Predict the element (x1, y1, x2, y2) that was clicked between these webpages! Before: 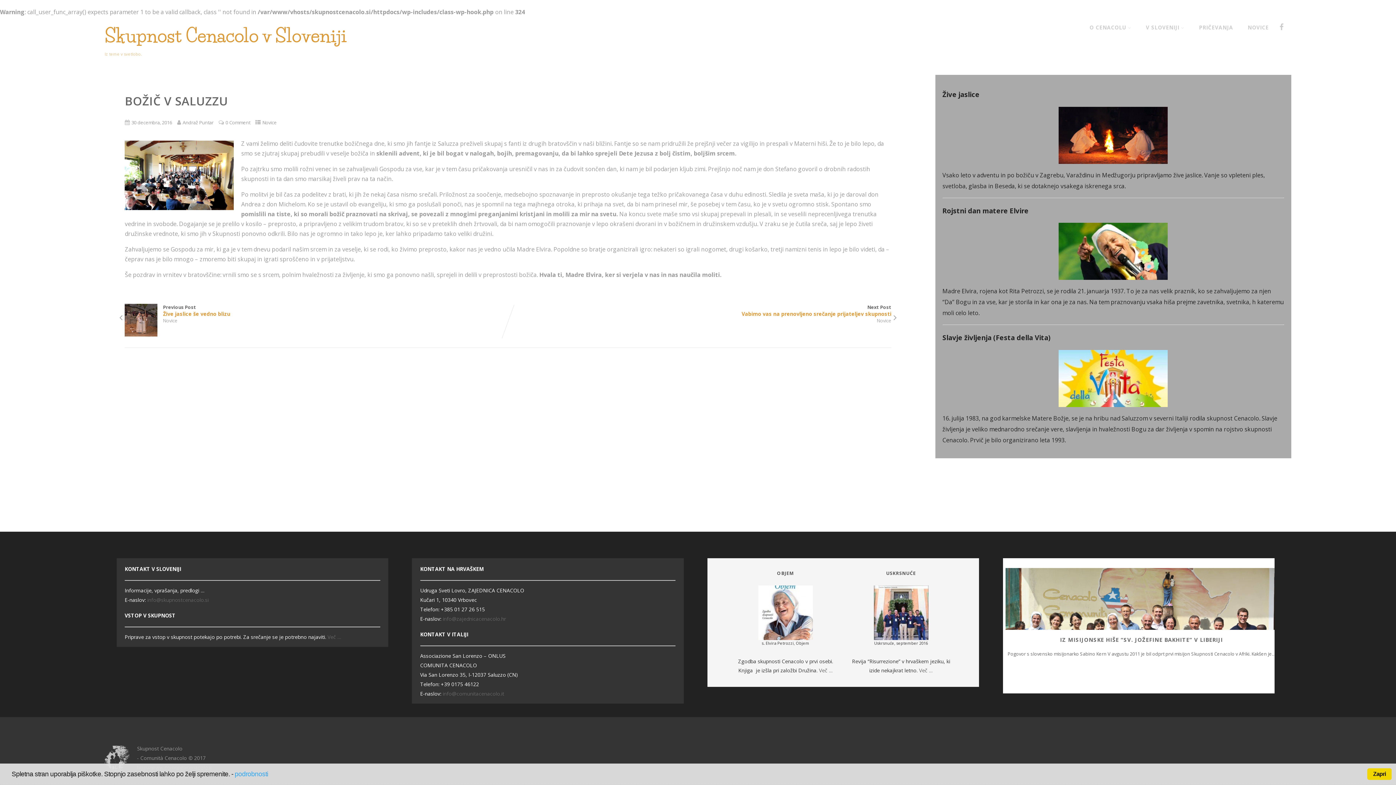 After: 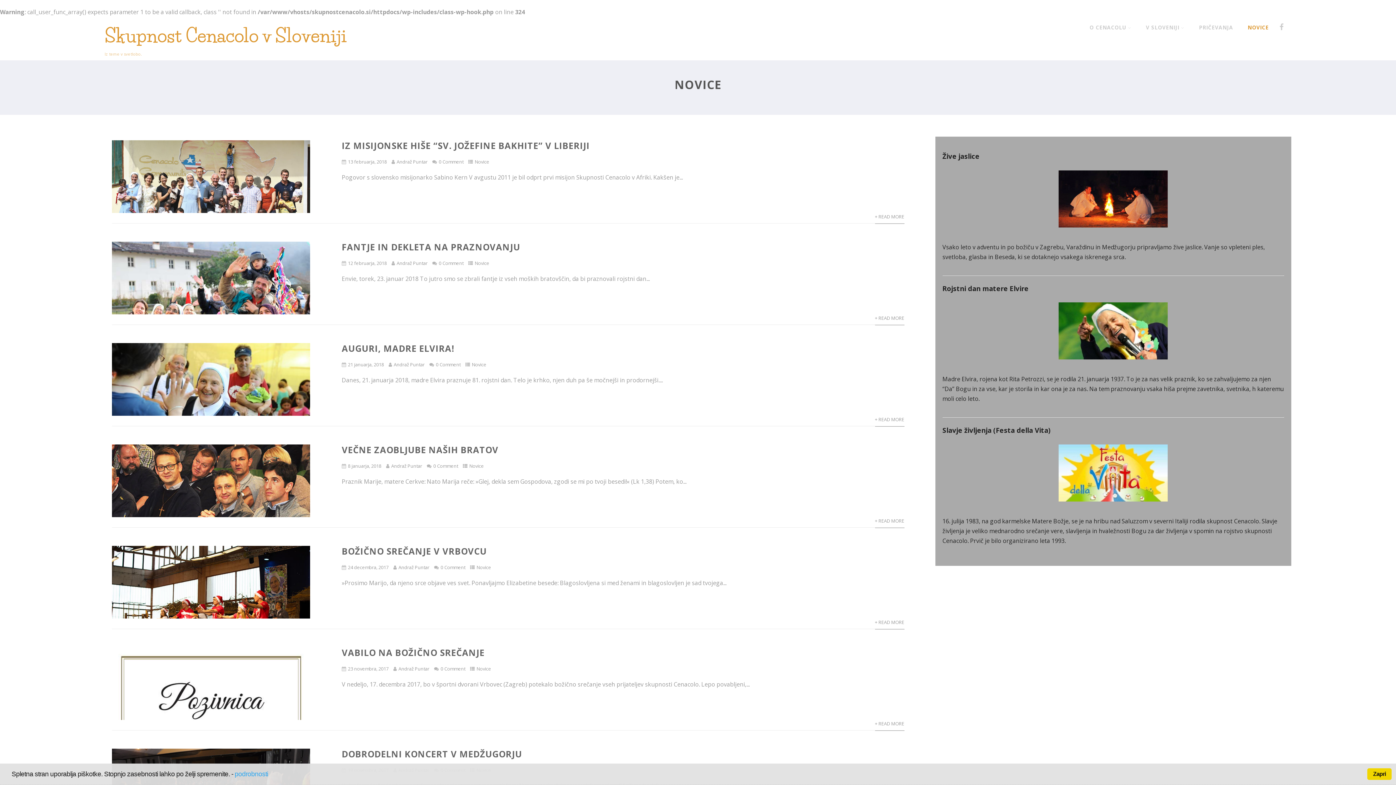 Action: bbox: (163, 317, 177, 323) label: Novice